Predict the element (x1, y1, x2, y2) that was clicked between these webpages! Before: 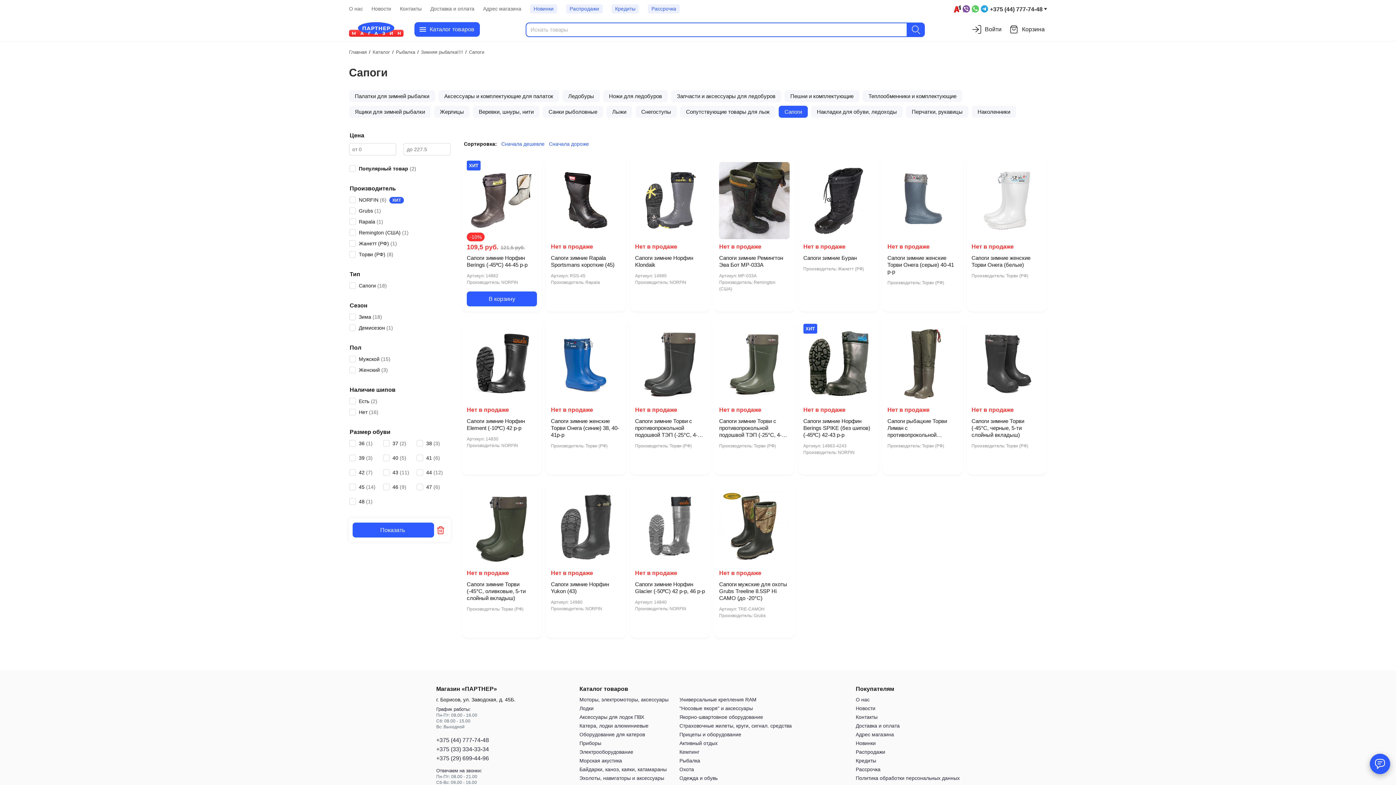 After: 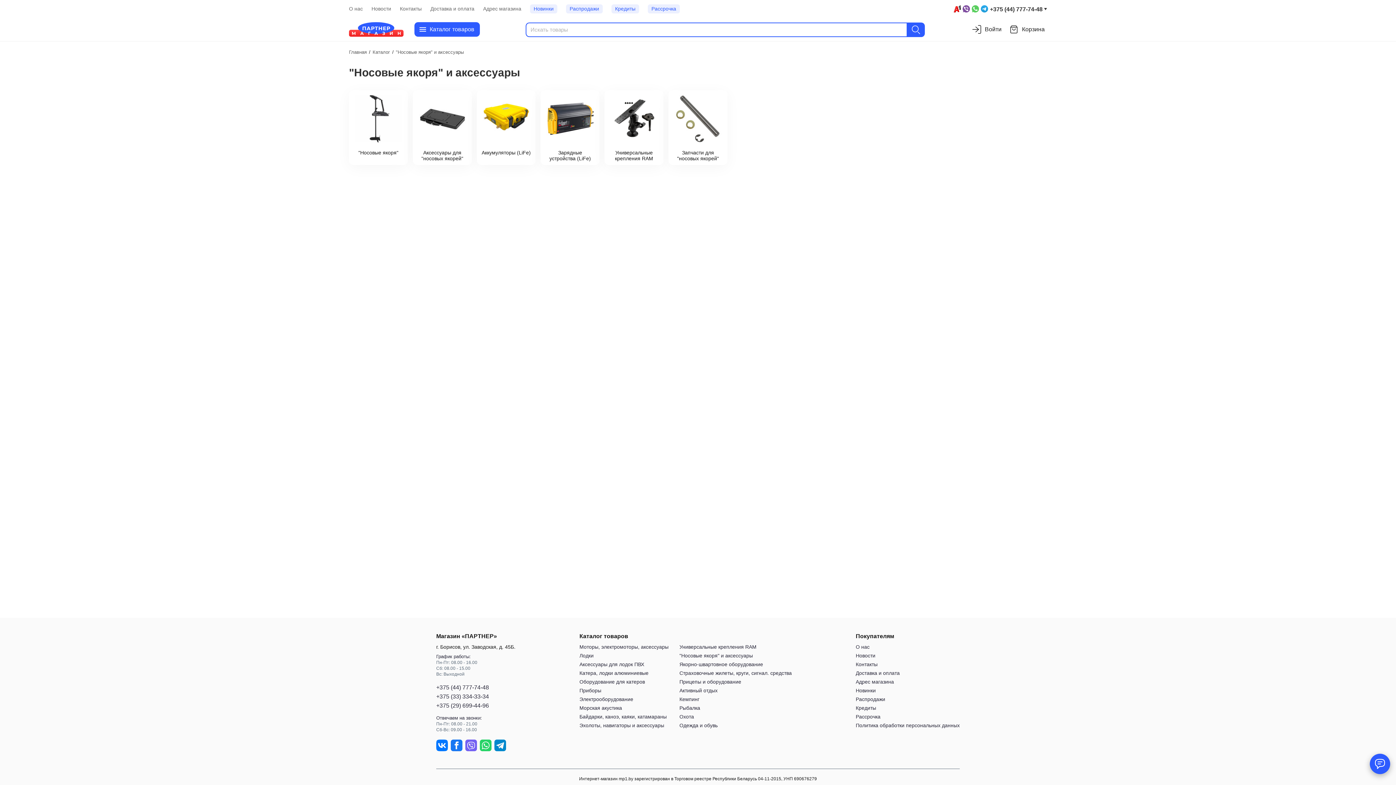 Action: bbox: (679, 705, 753, 711) label: "Носовые якоря" и аксессуары